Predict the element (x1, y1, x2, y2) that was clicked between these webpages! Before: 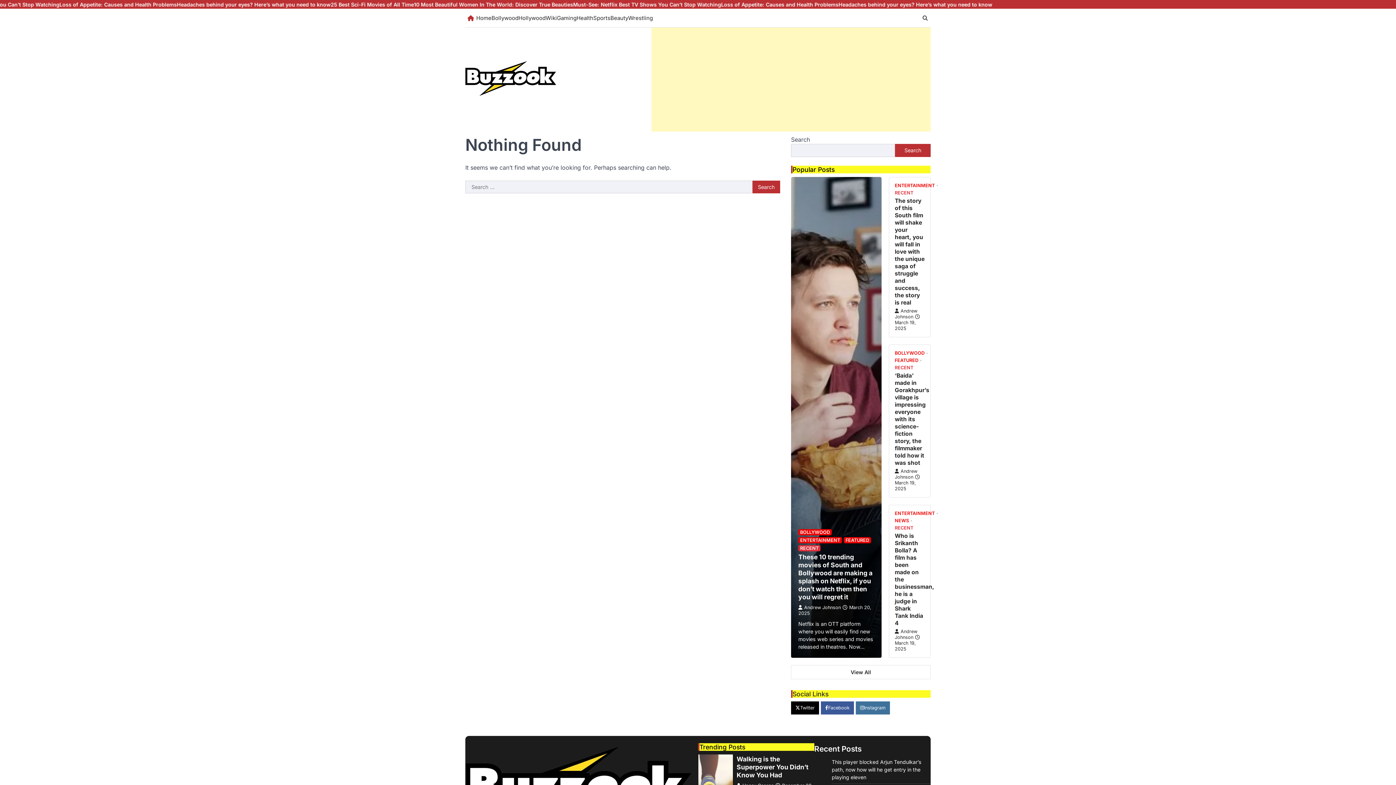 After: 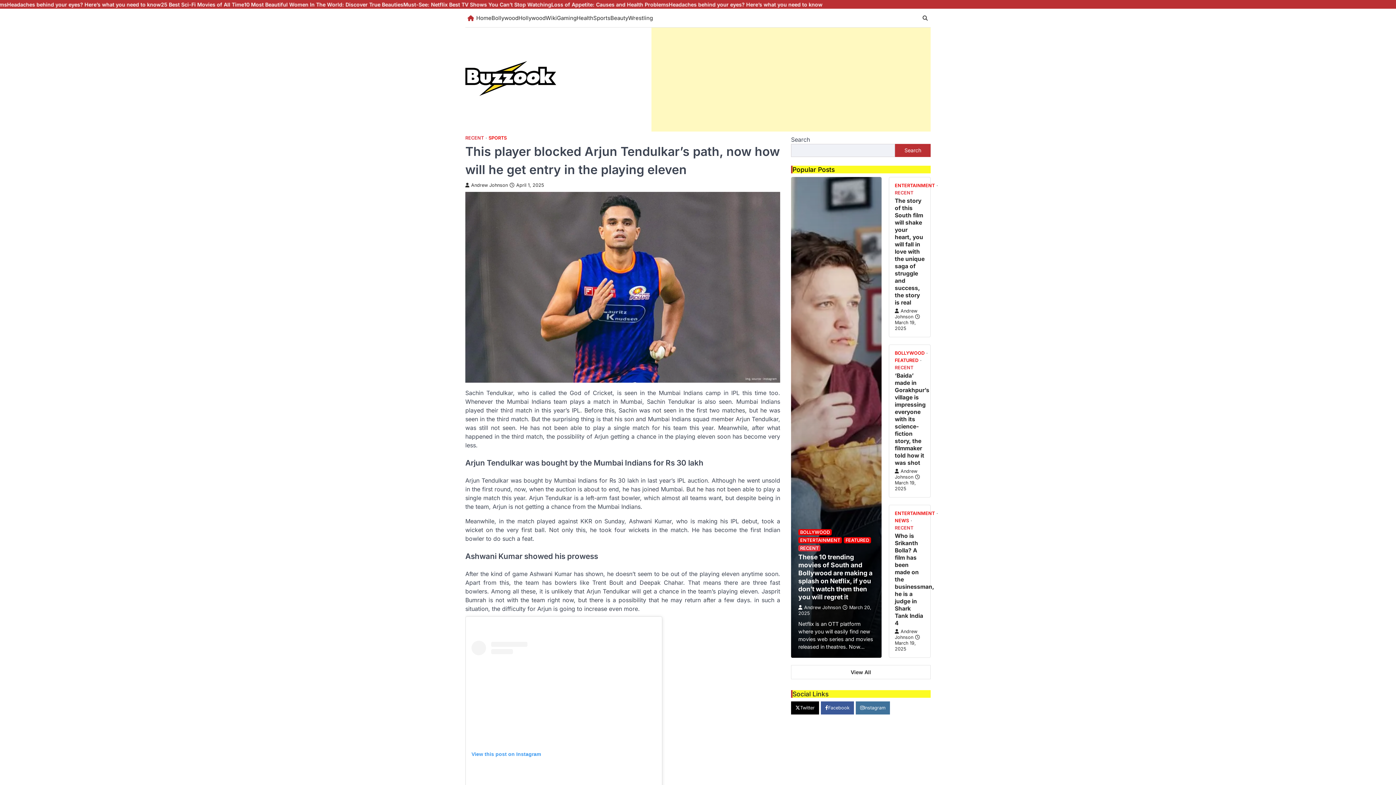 Action: bbox: (832, 759, 921, 780) label: This player blocked Arjun Tendulkar’s path, now how will he get entry in the playing eleven